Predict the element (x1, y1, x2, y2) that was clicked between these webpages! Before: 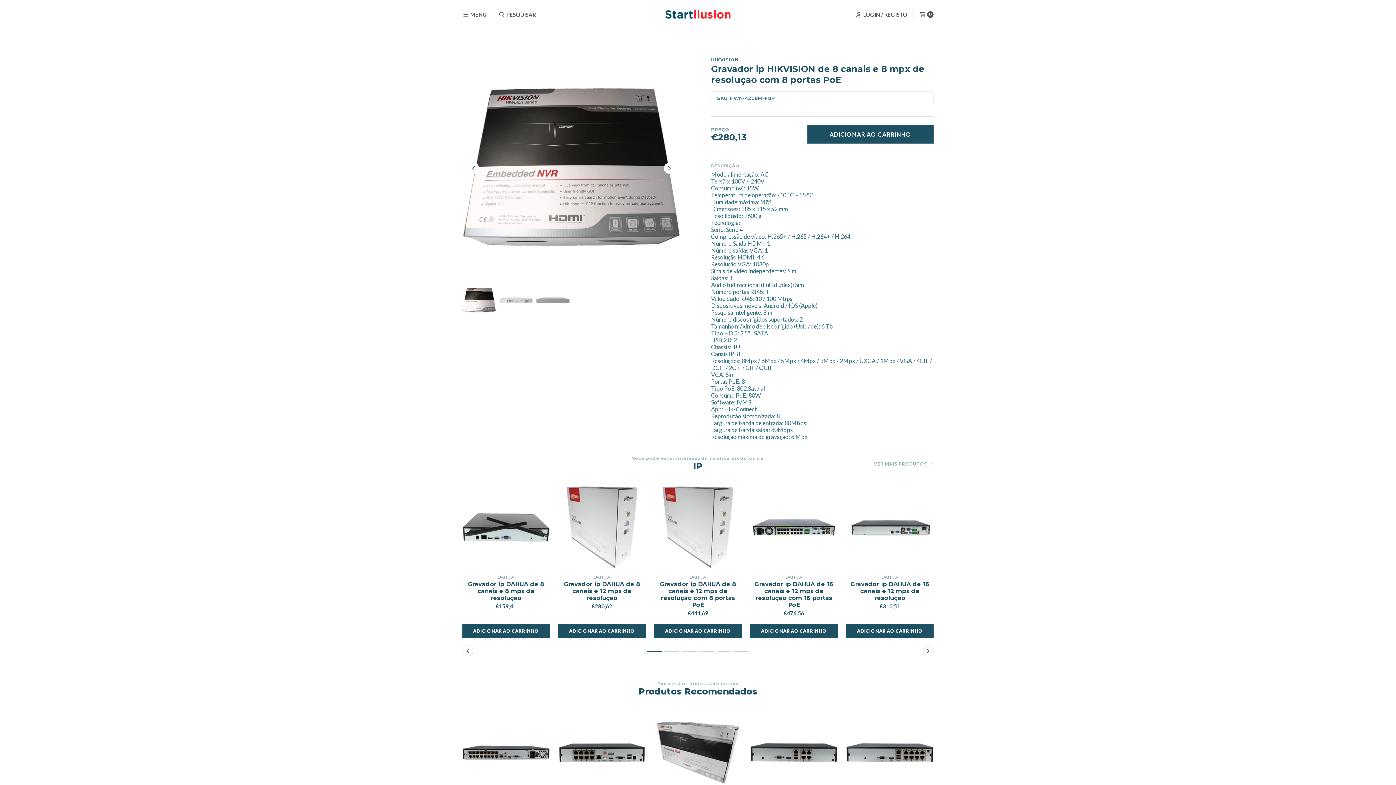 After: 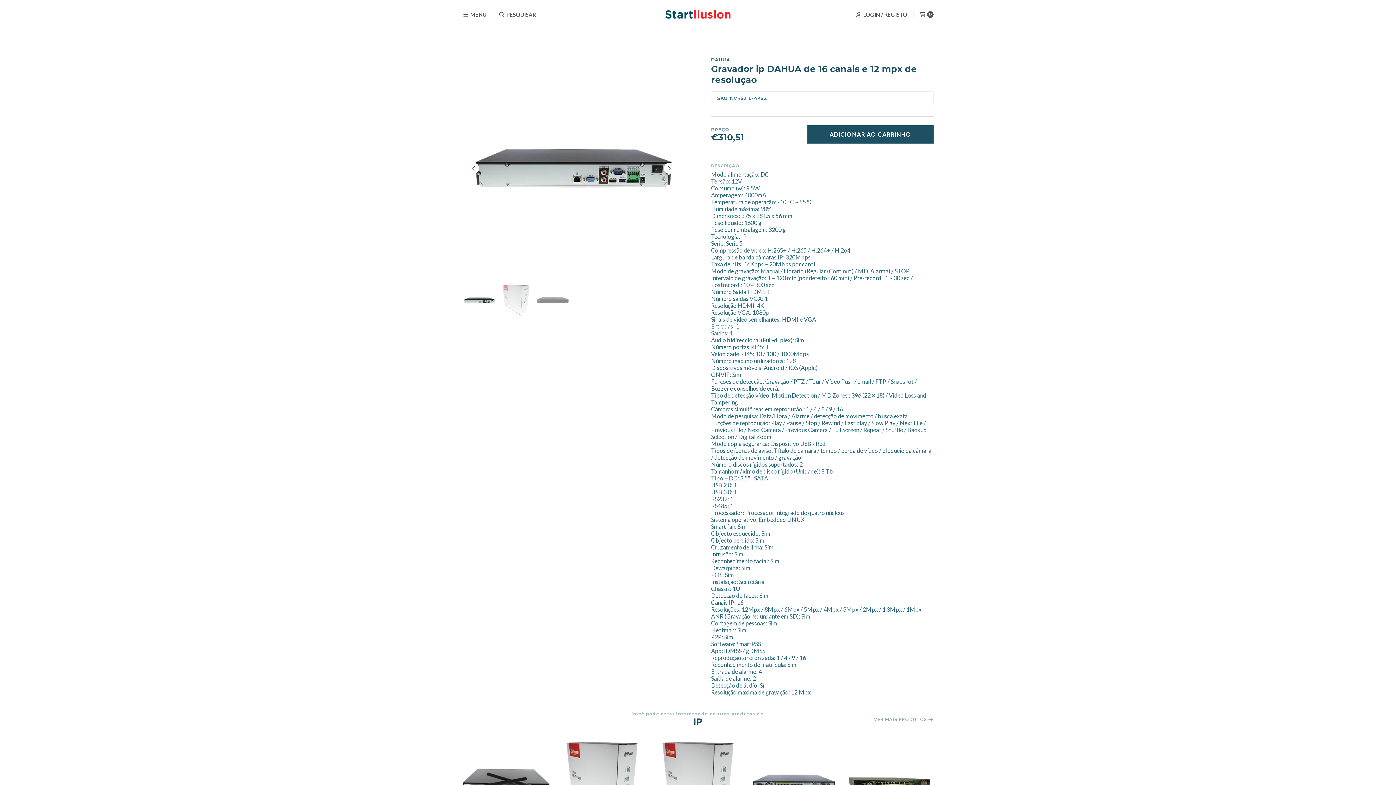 Action: bbox: (846, 484, 933, 571)